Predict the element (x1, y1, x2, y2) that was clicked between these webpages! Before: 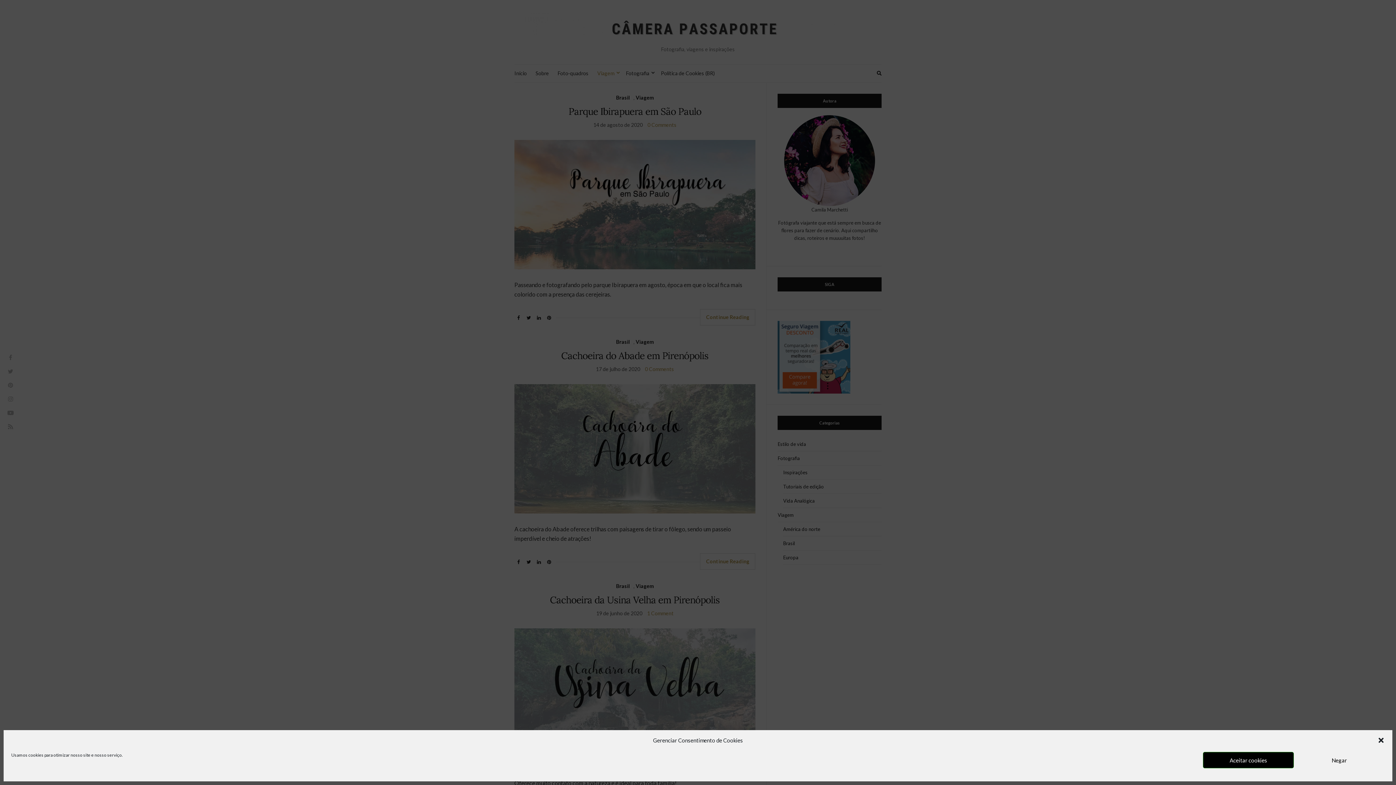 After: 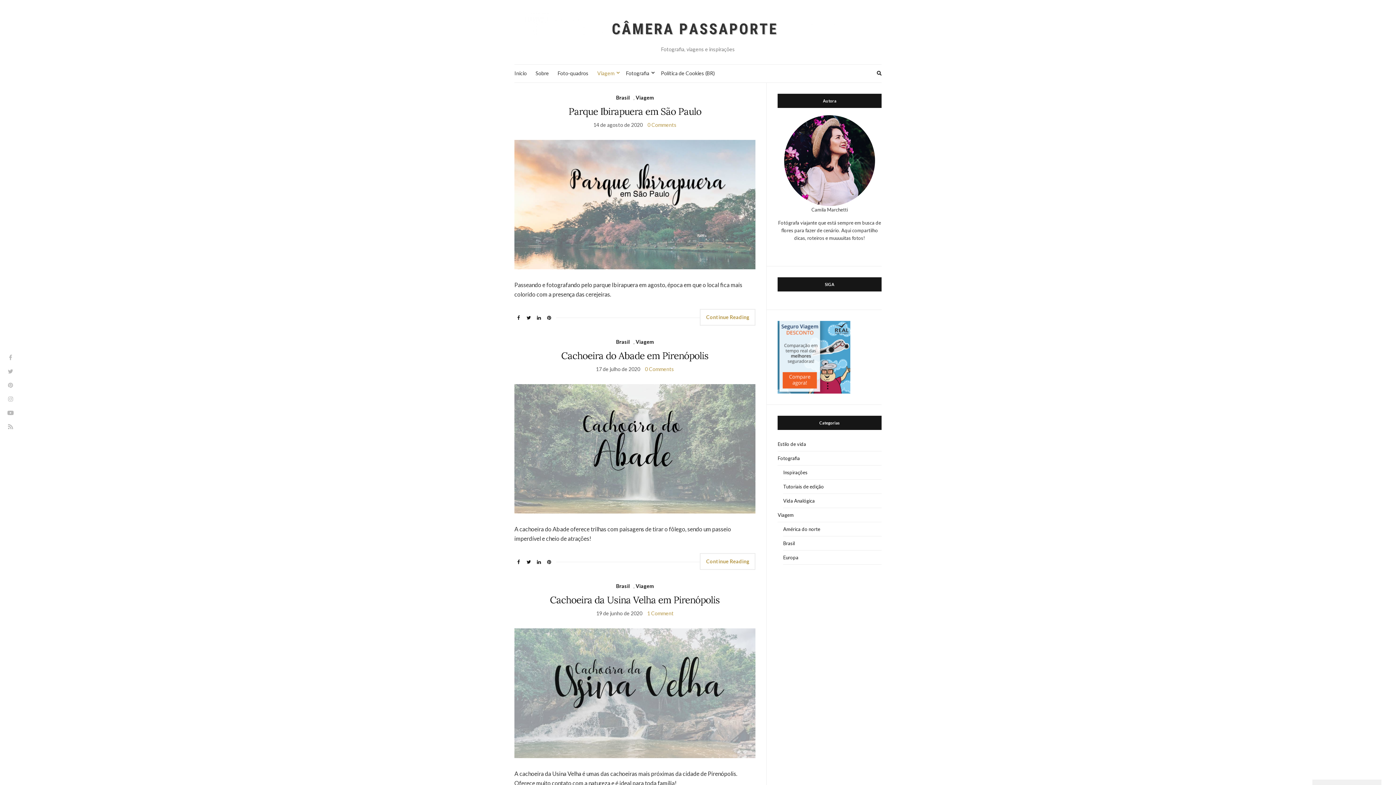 Action: bbox: (1203, 752, 1294, 768) label: Aceitar cookies